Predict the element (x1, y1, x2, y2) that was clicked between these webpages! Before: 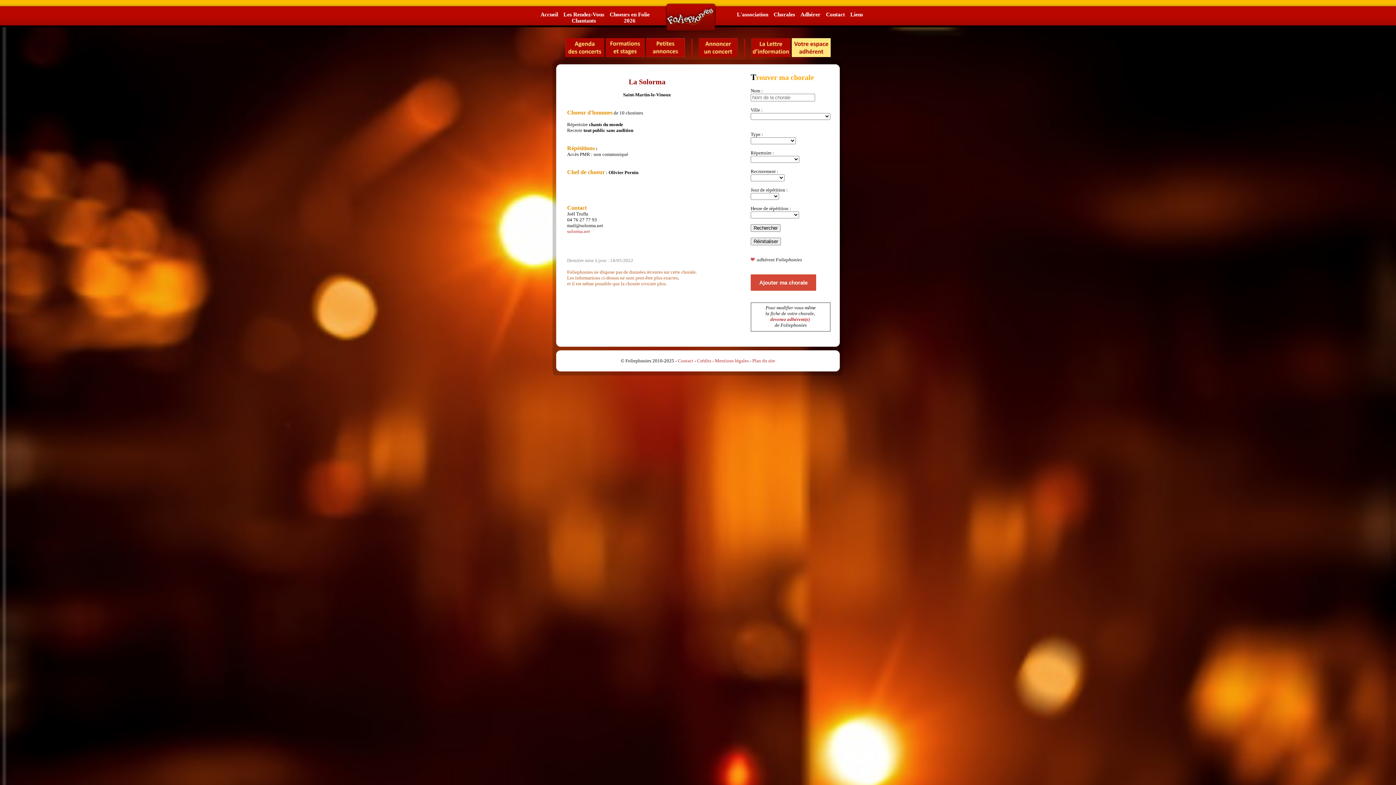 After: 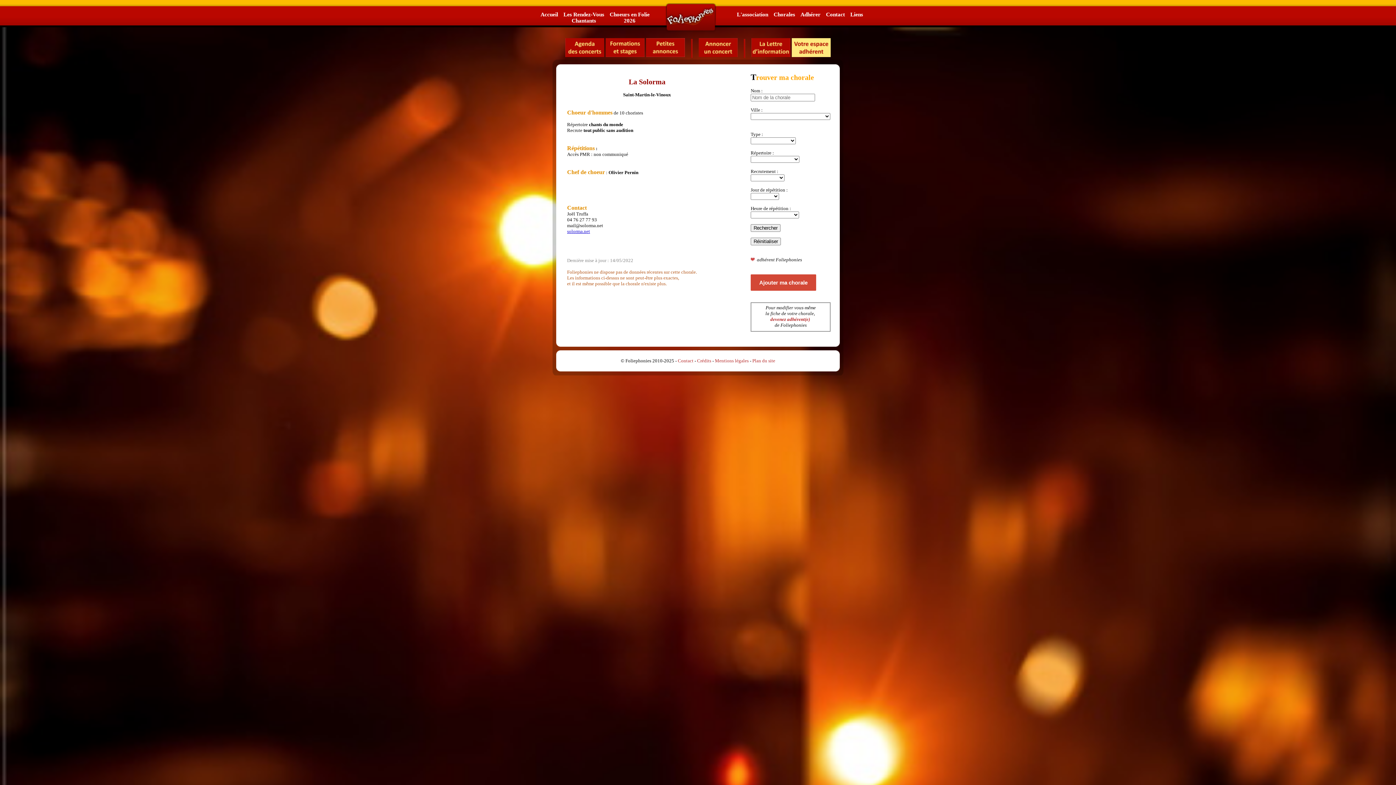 Action: bbox: (567, 228, 590, 234) label: solorma.net